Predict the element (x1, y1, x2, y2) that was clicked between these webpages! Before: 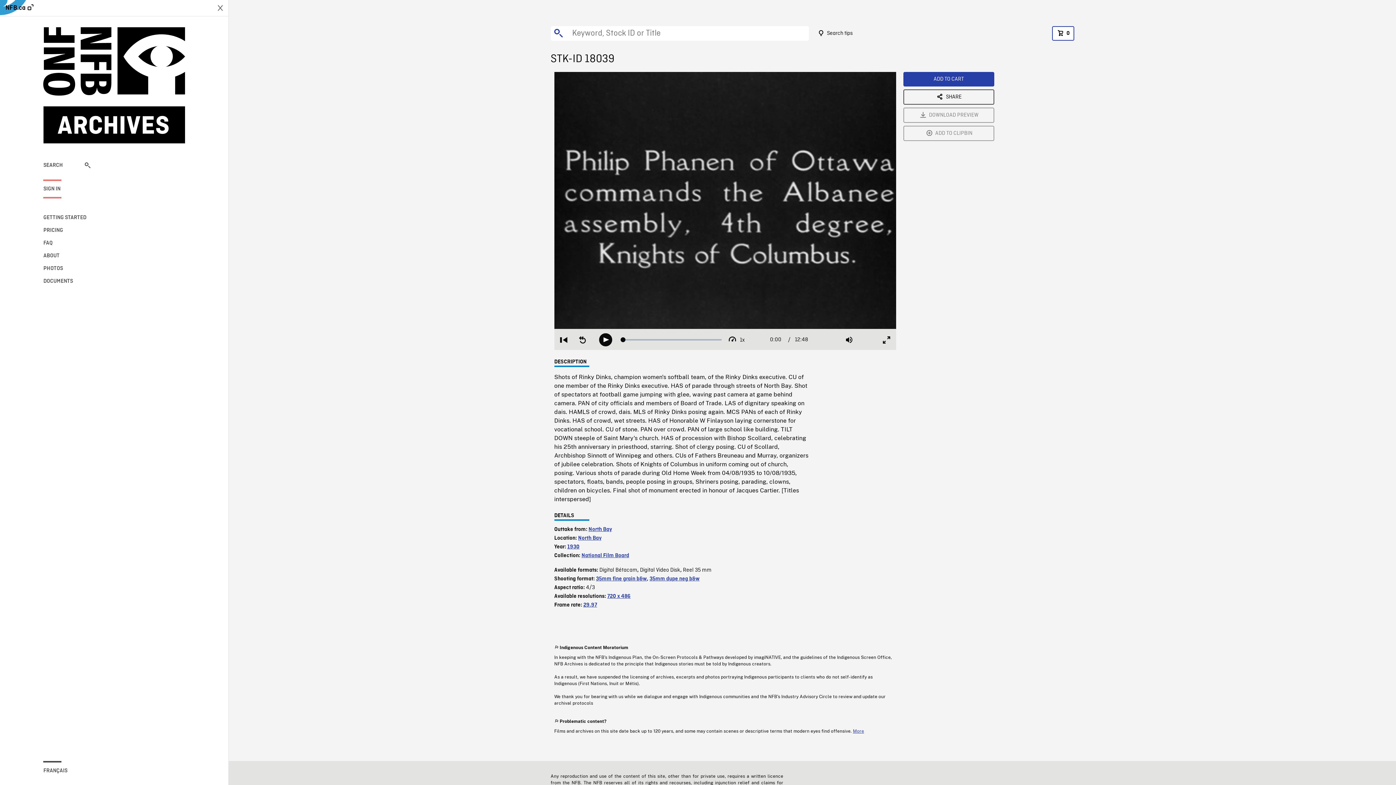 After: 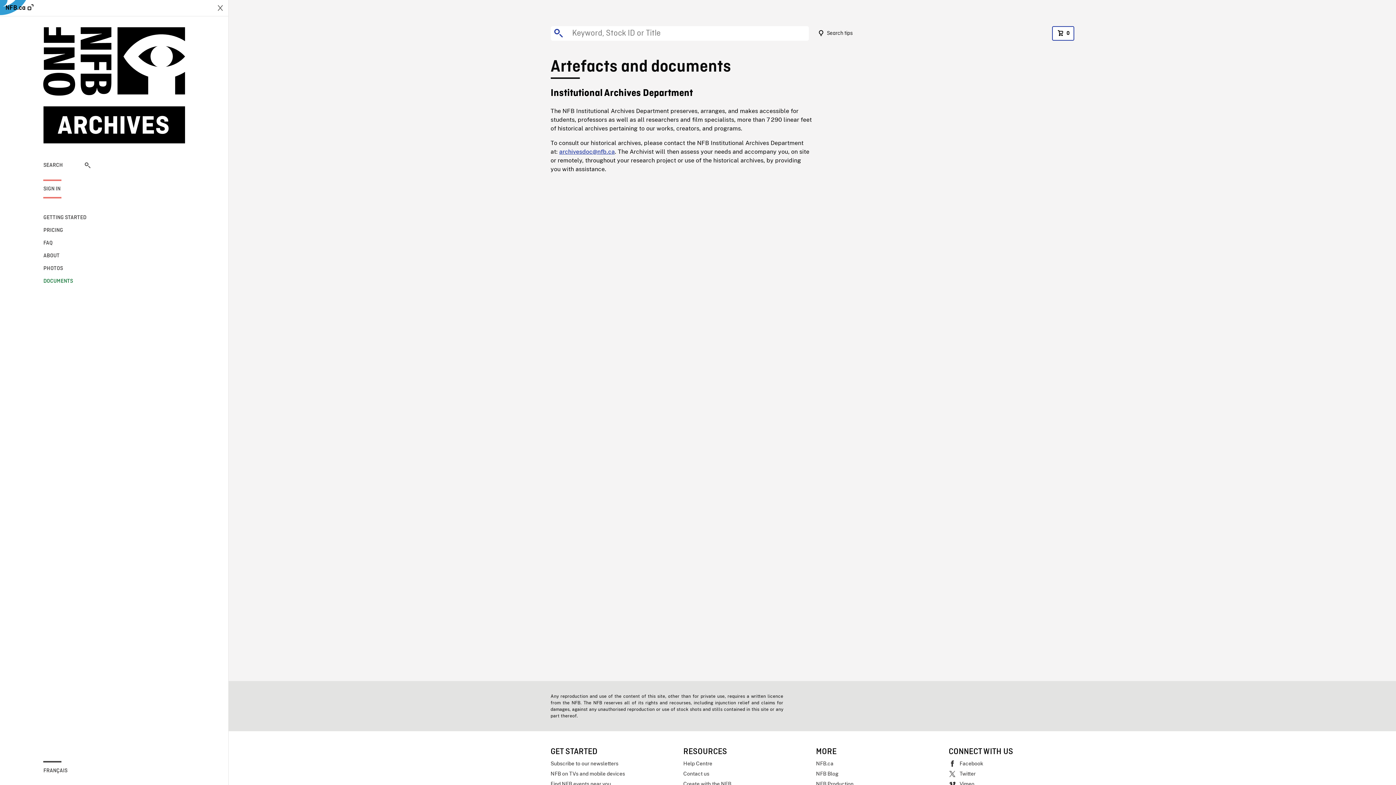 Action: label: DOCUMENTS bbox: (43, 277, 90, 285)